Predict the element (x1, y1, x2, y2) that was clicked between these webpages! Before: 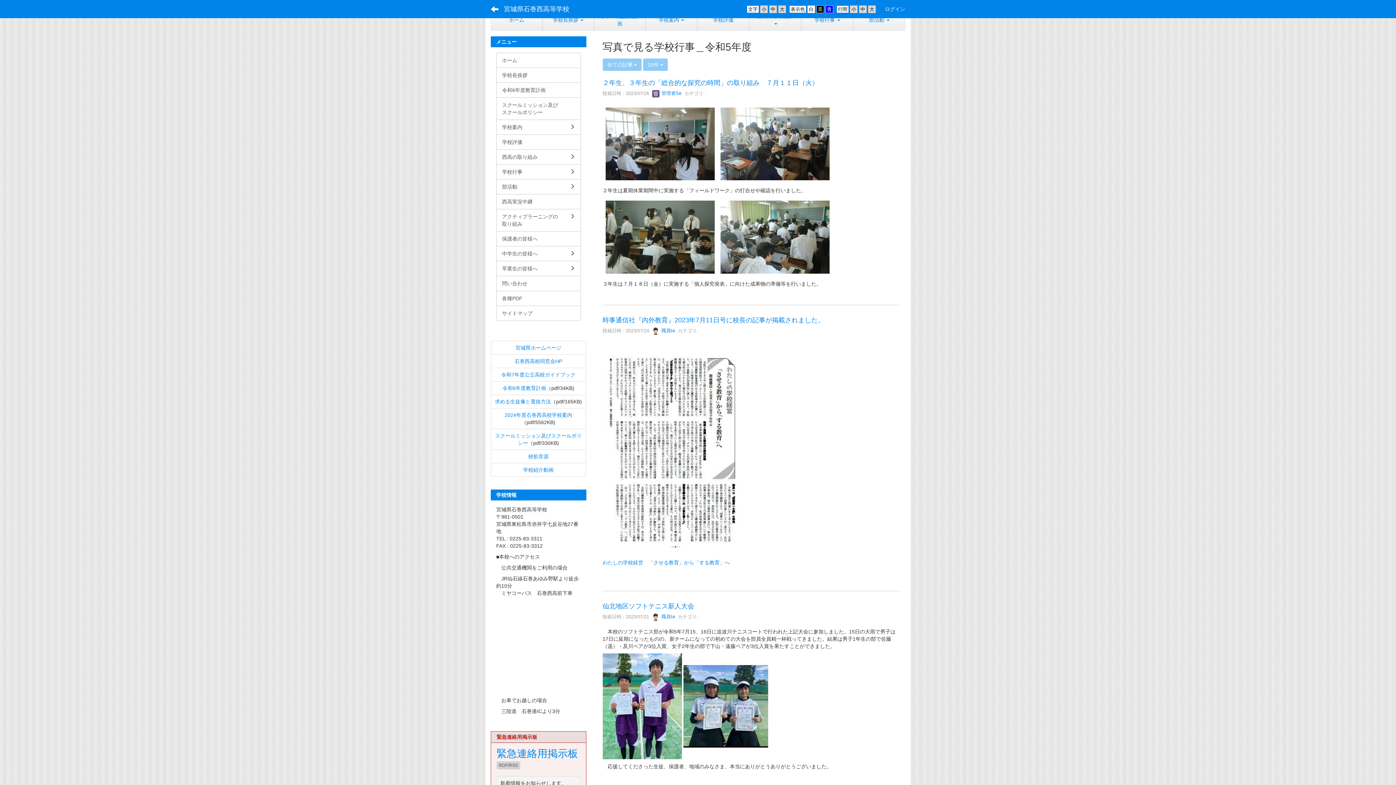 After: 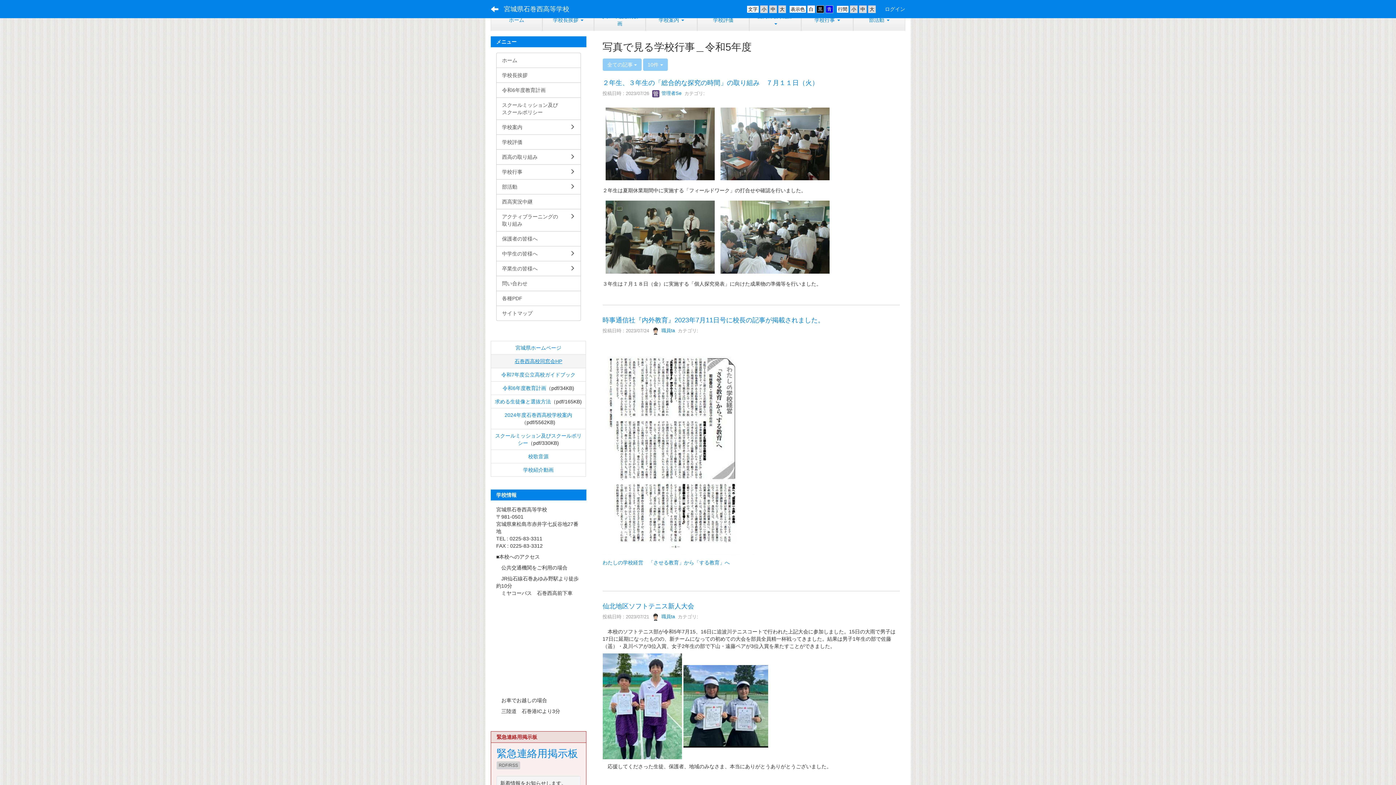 Action: bbox: (514, 358, 562, 364) label: 石巻西高校同窓会HP